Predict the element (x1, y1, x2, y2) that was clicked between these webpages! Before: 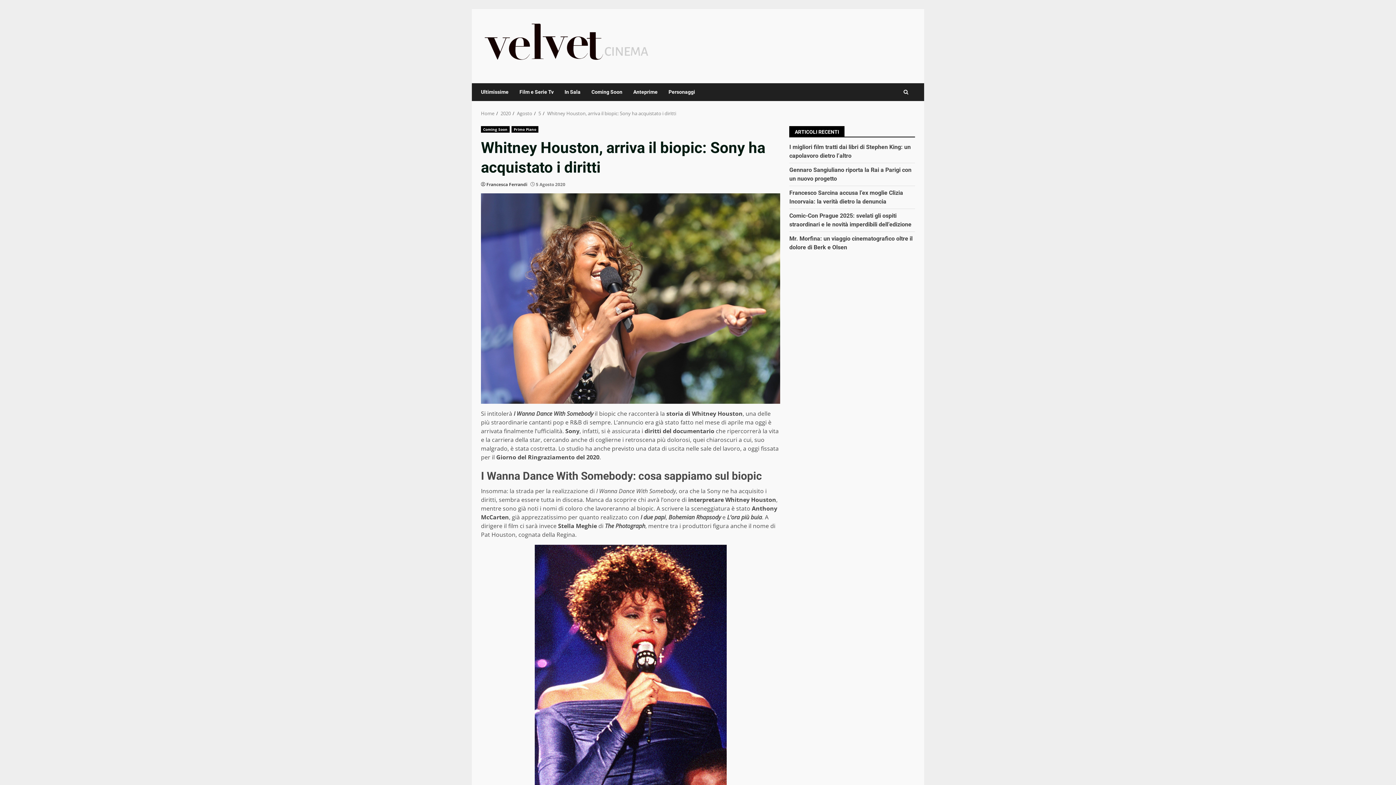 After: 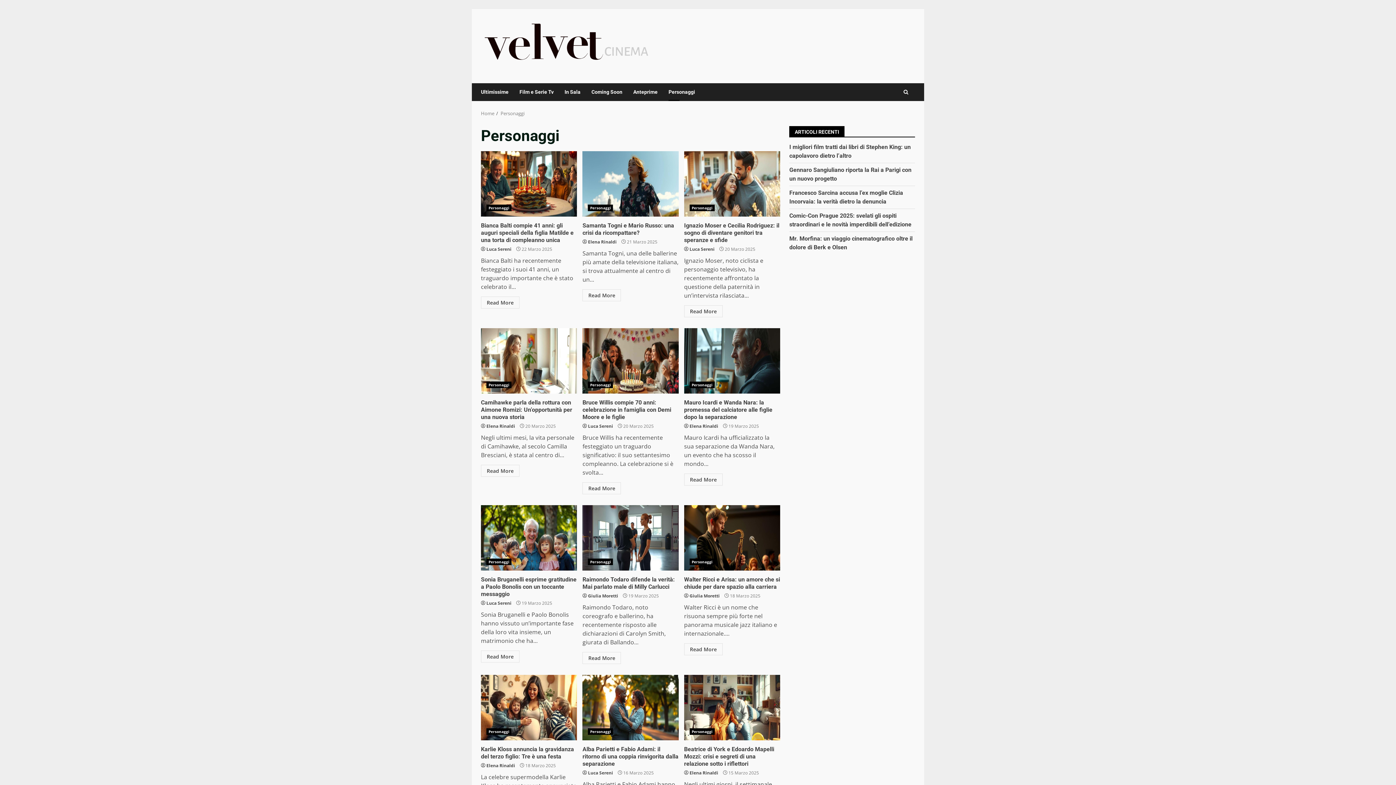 Action: label: Personaggi bbox: (663, 83, 695, 101)